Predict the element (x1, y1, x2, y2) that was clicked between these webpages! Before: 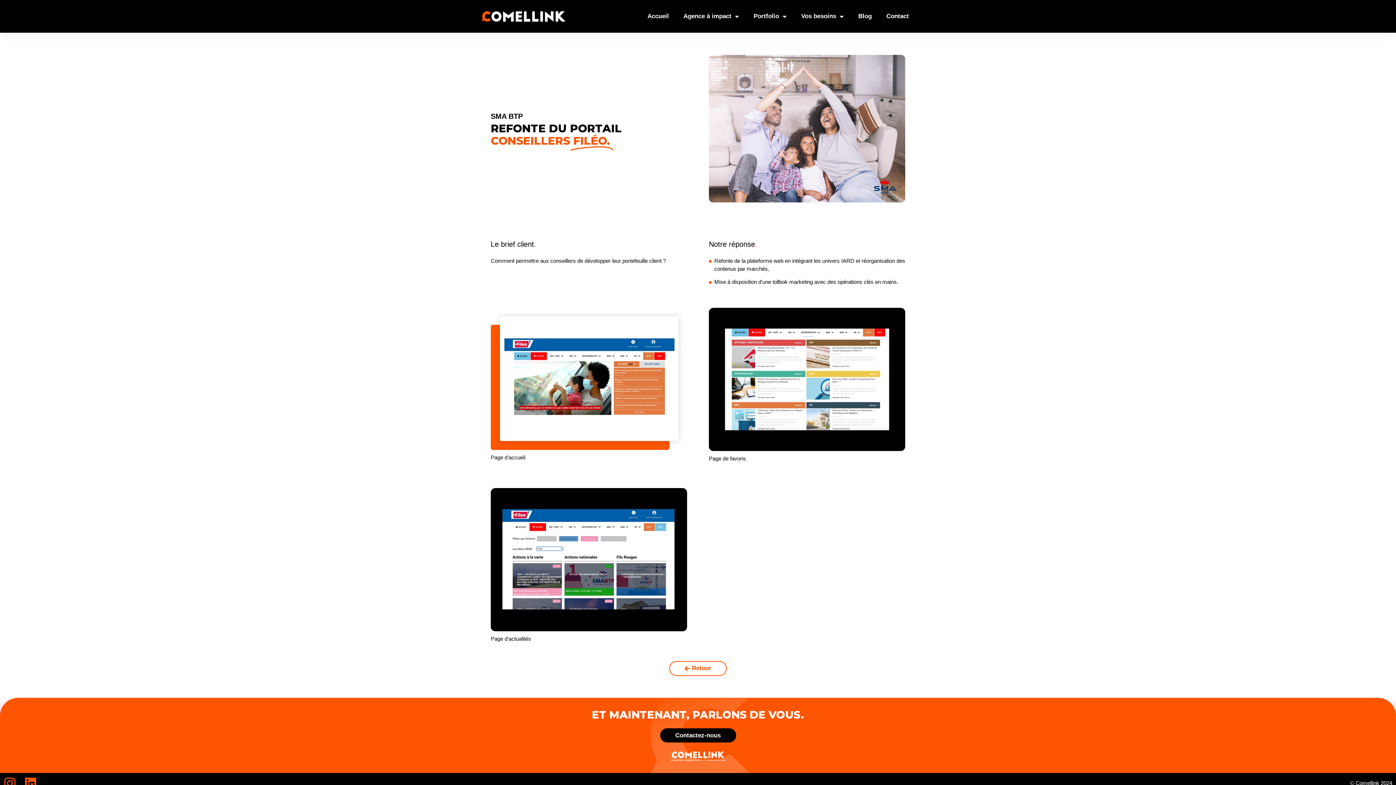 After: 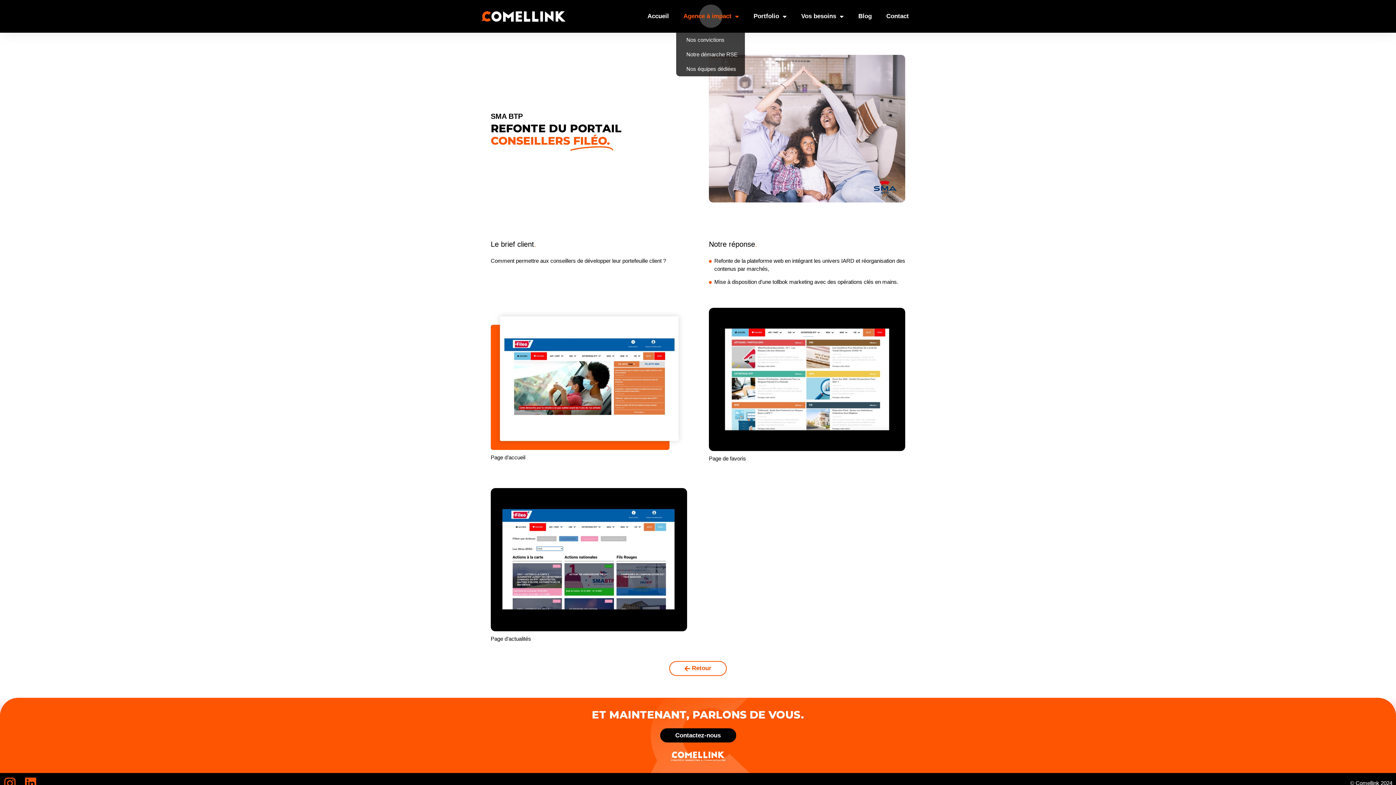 Action: bbox: (676, 0, 746, 32) label: Agence à impact